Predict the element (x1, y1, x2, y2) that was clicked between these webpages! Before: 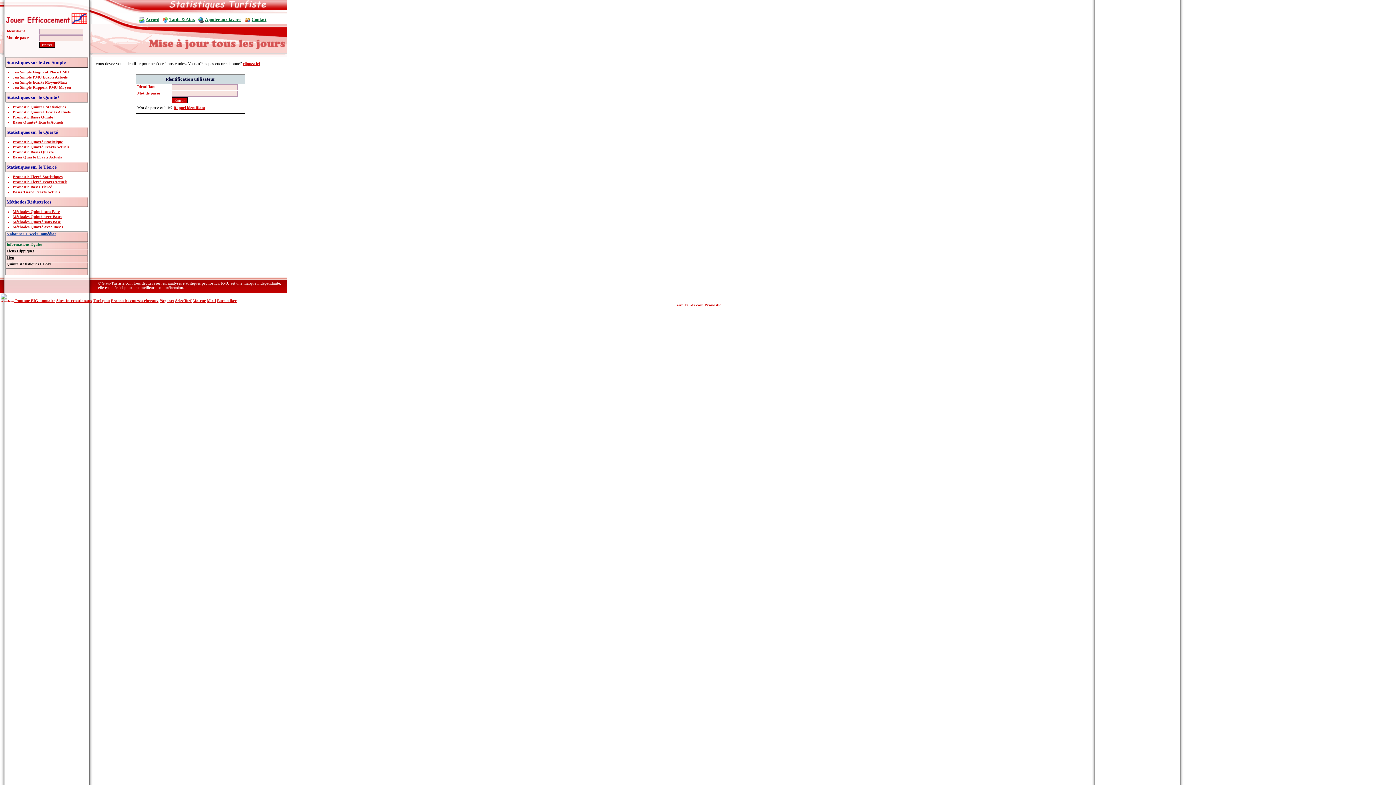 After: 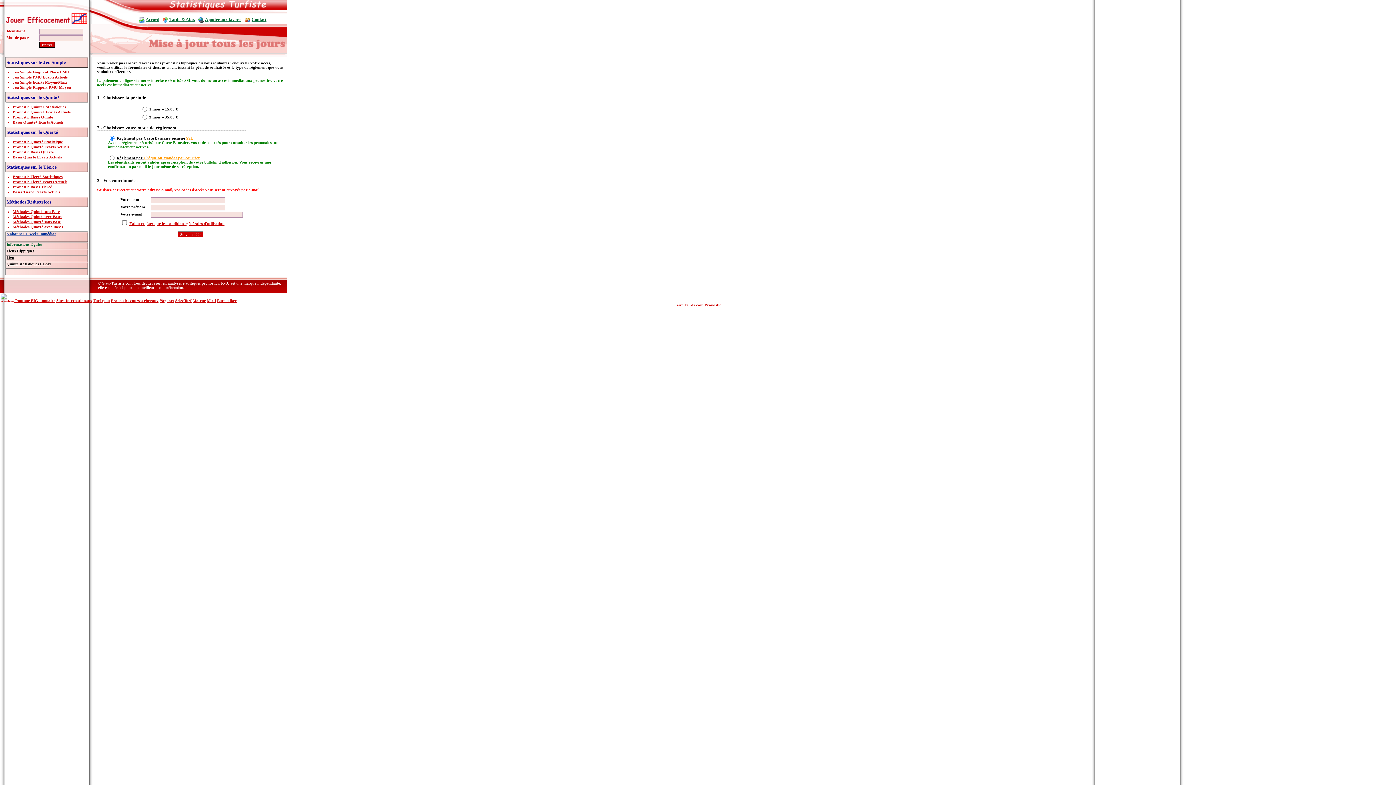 Action: bbox: (242, 61, 260, 65) label: cliquez ici